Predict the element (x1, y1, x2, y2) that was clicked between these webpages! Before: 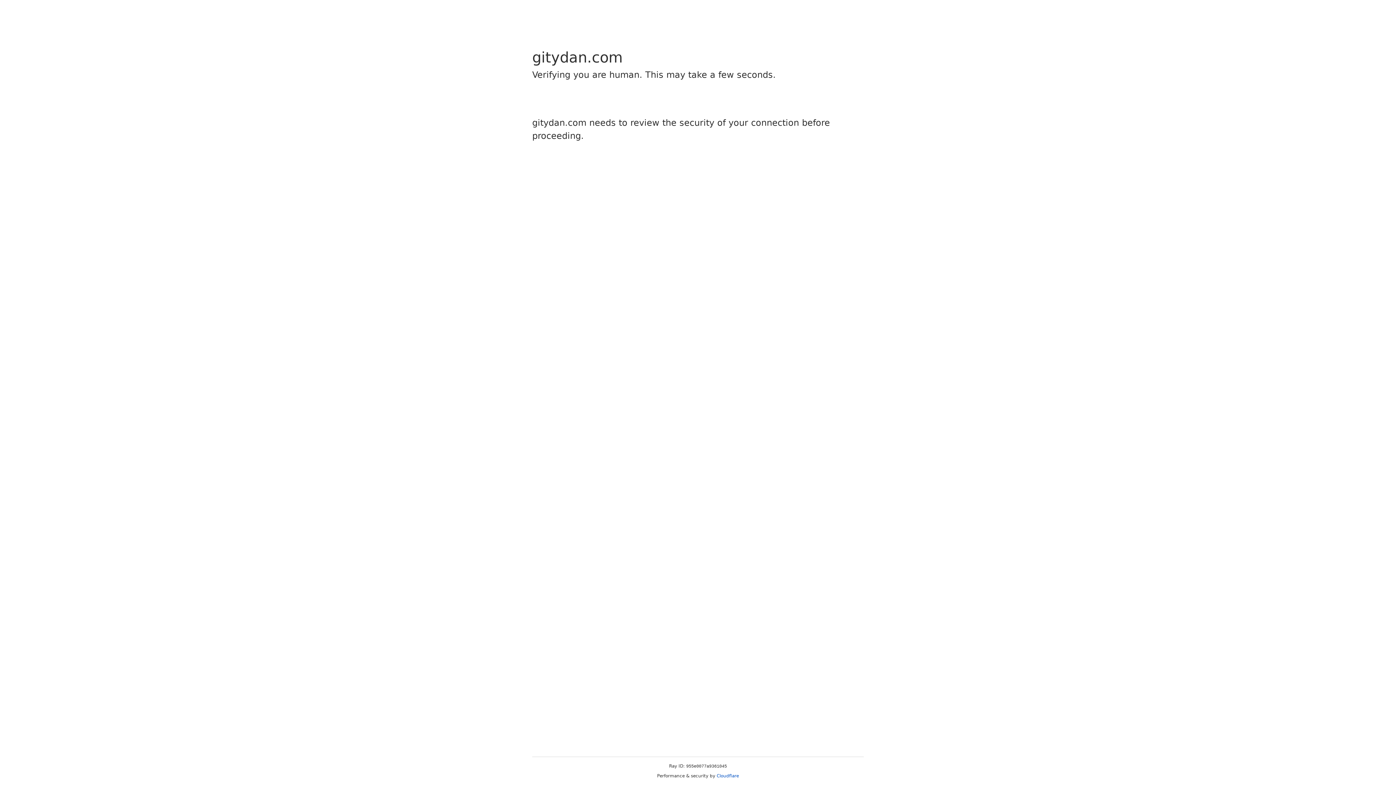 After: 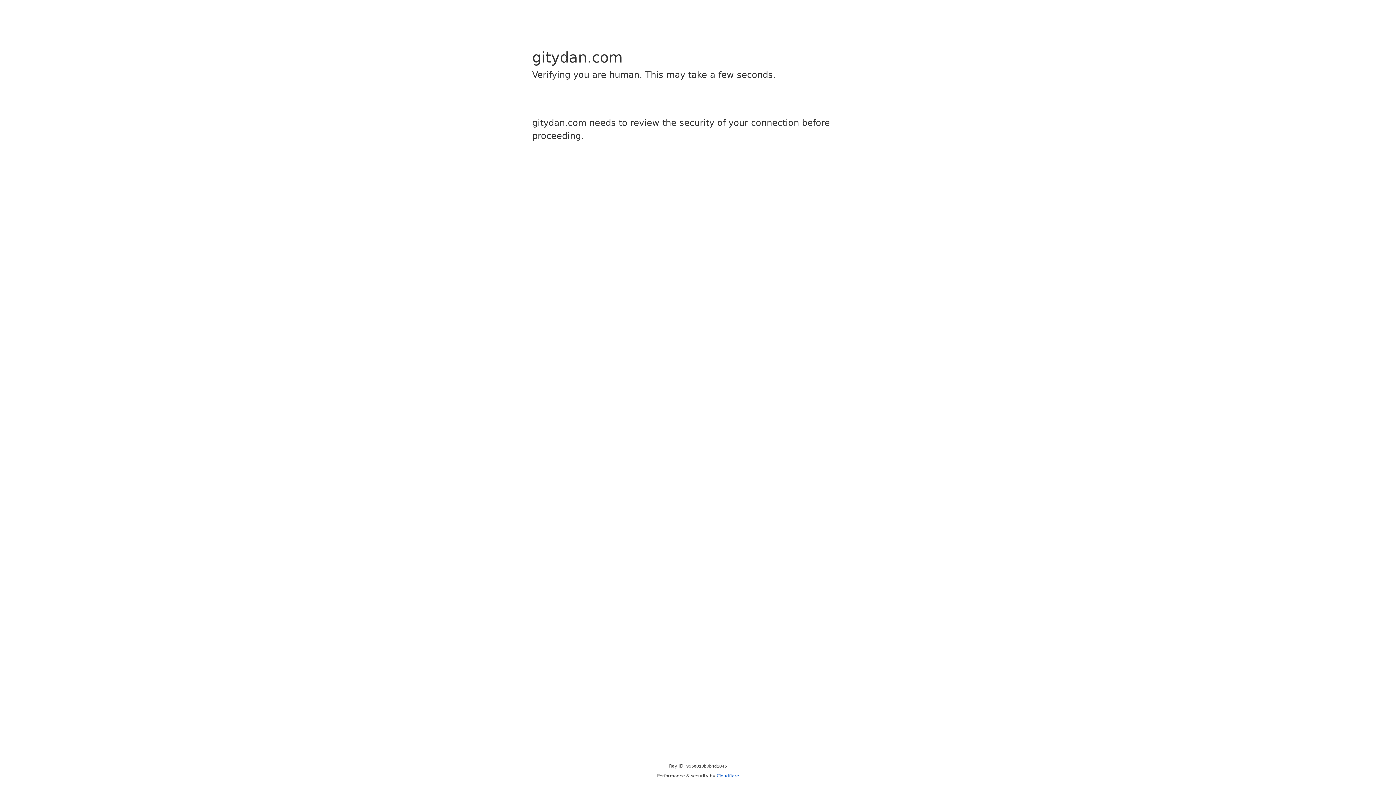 Action: label: Cloudflare bbox: (716, 773, 739, 778)